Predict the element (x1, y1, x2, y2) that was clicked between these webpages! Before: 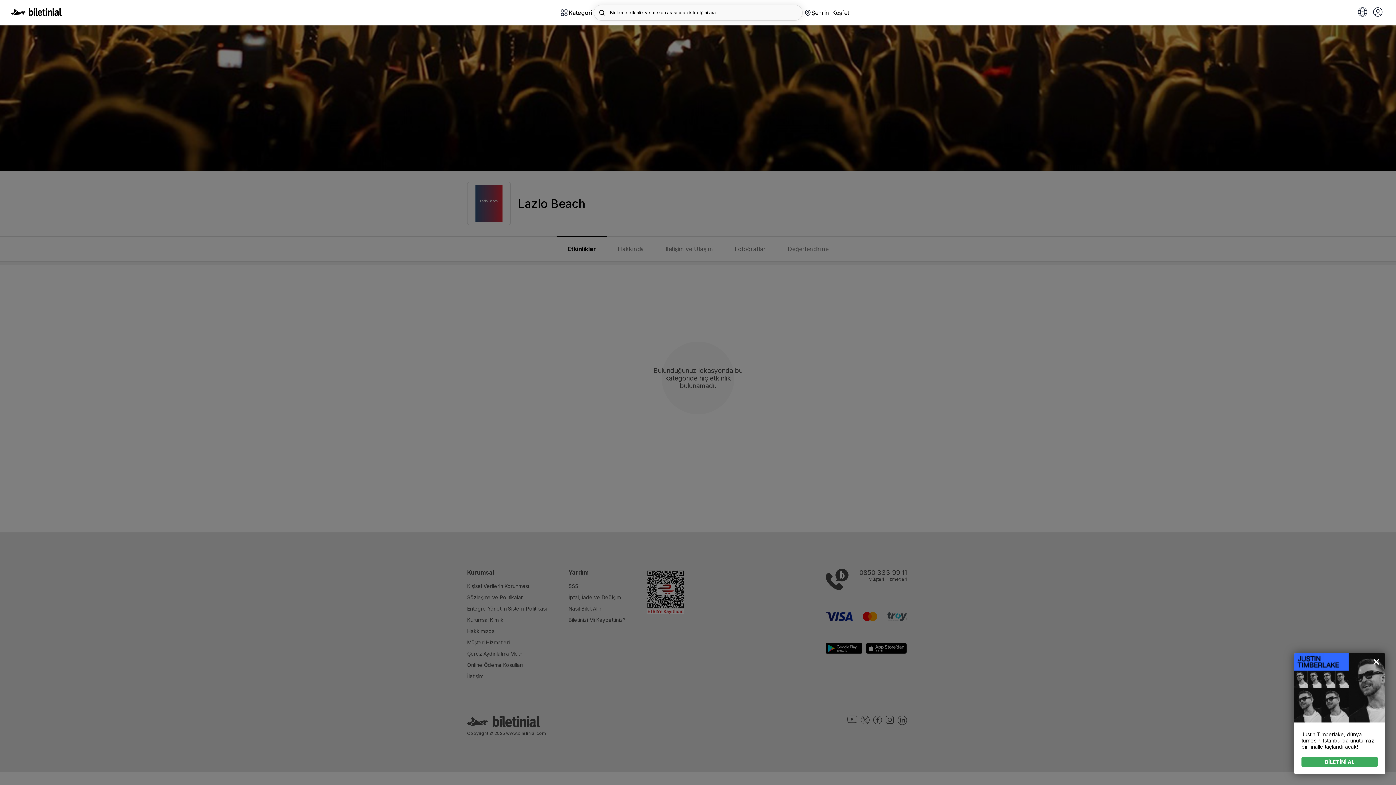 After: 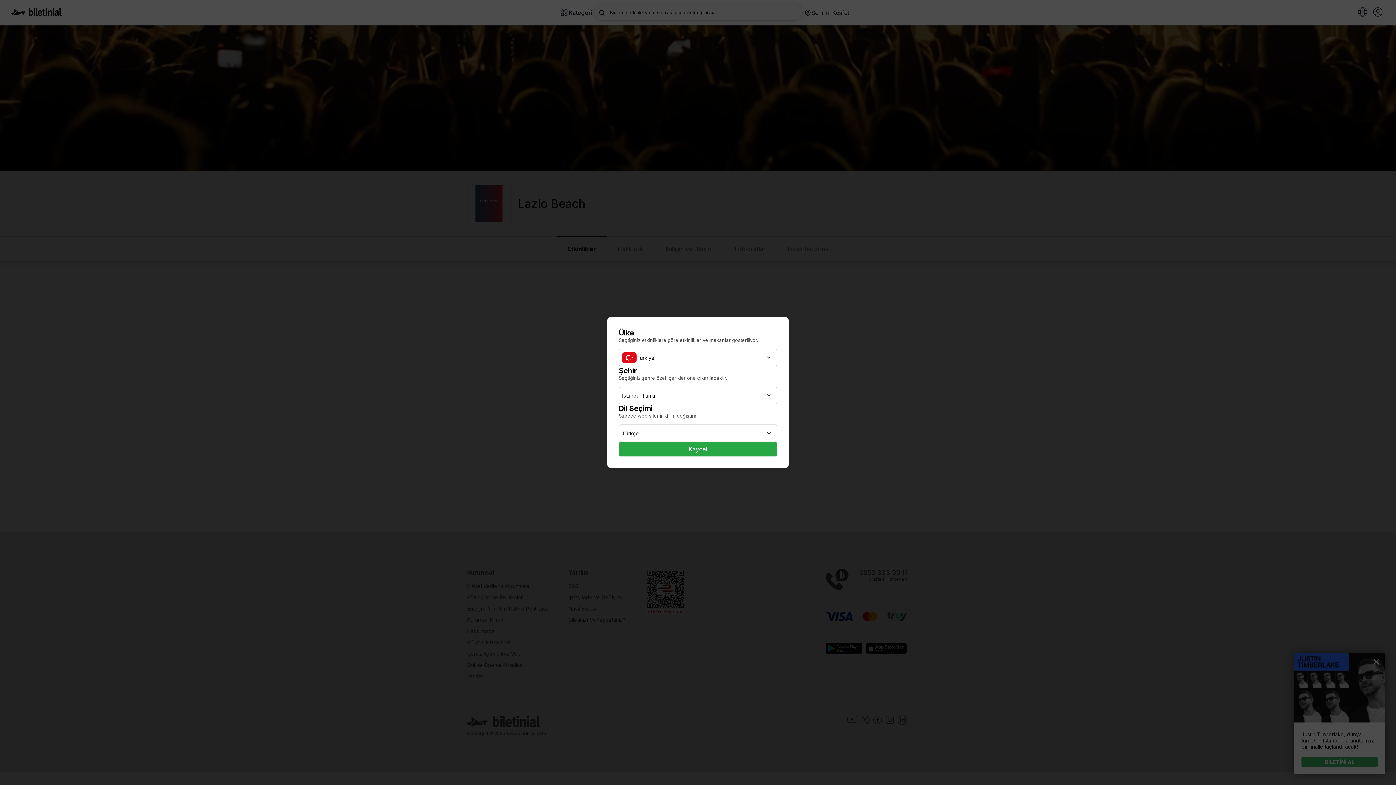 Action: bbox: (802, 7, 850, 17) label: Şehrini Keşfet